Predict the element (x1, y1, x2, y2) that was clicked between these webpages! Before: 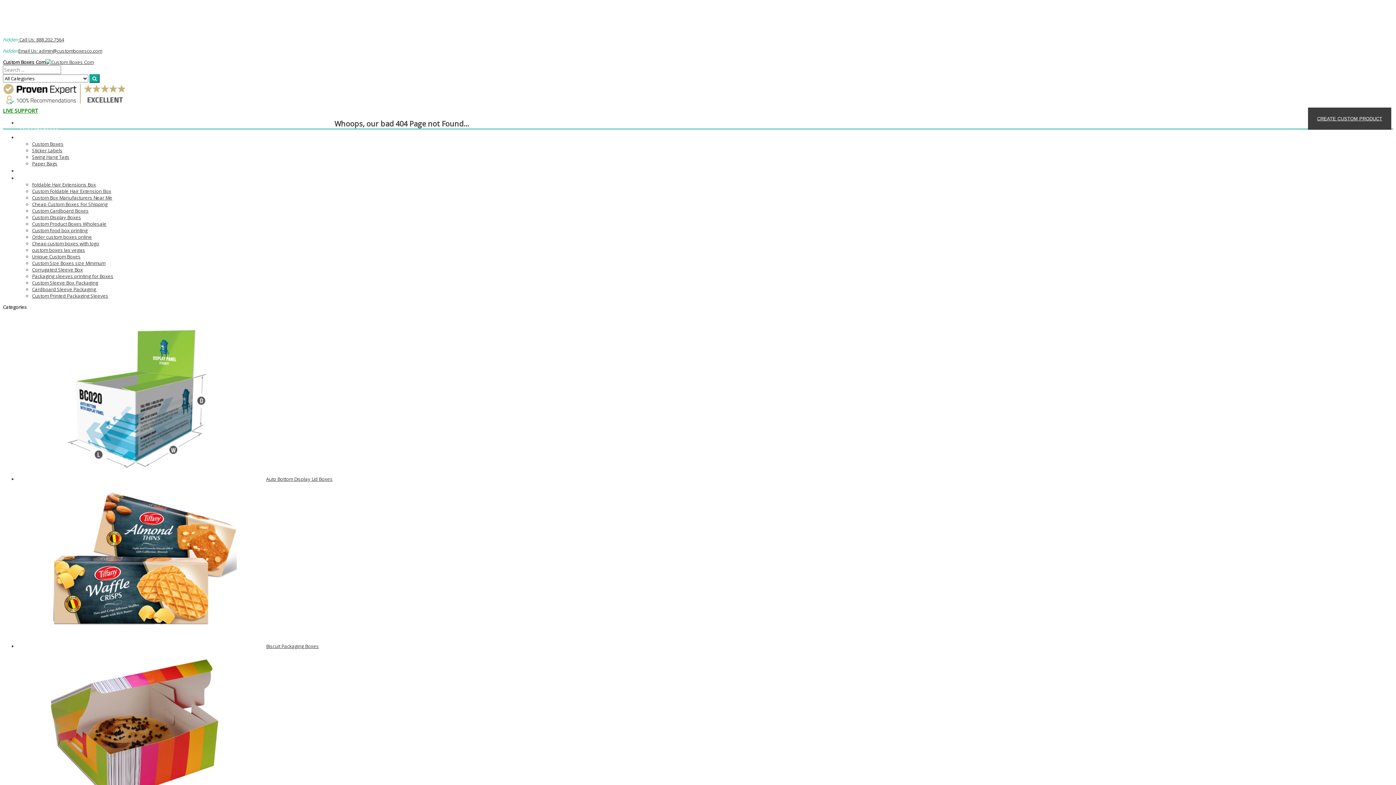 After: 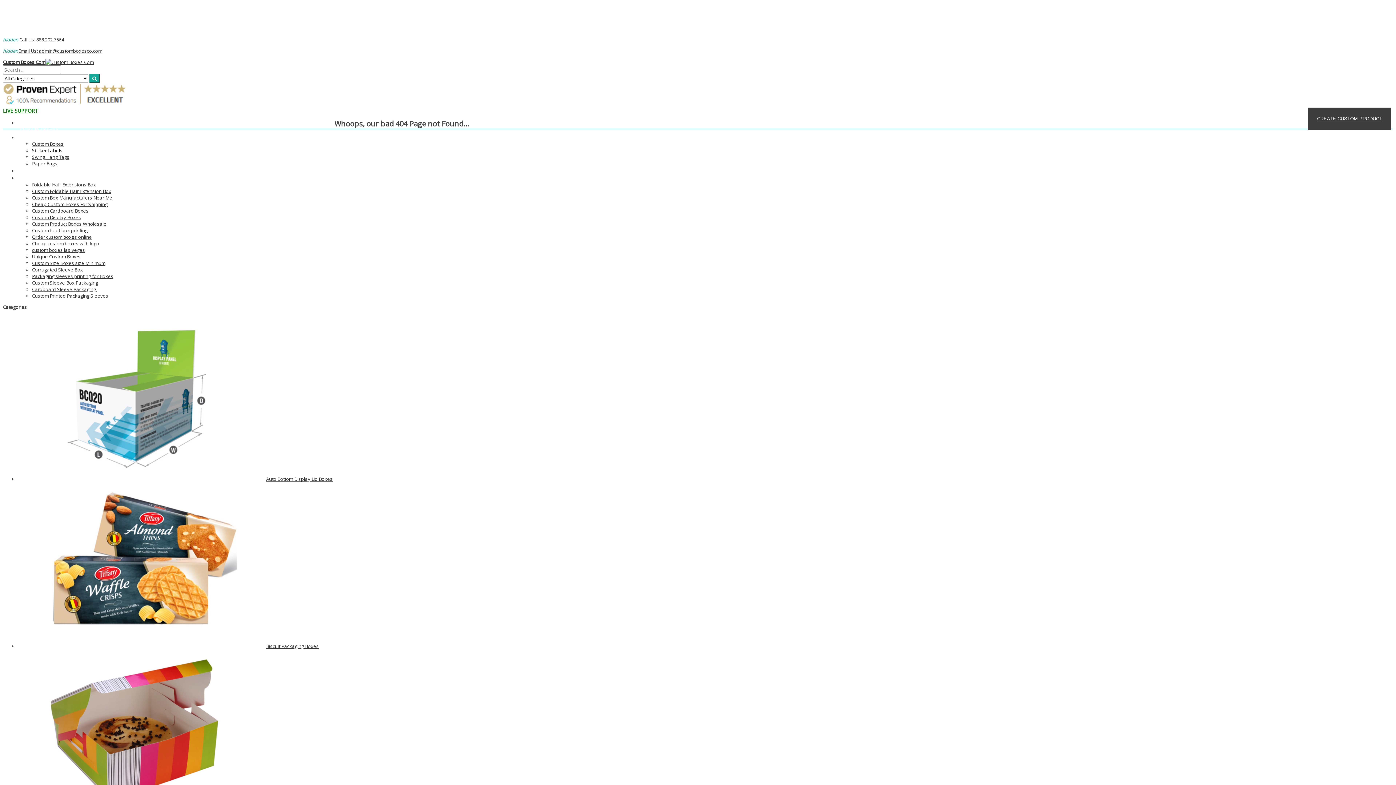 Action: label: Sticker Labels bbox: (32, 147, 62, 153)